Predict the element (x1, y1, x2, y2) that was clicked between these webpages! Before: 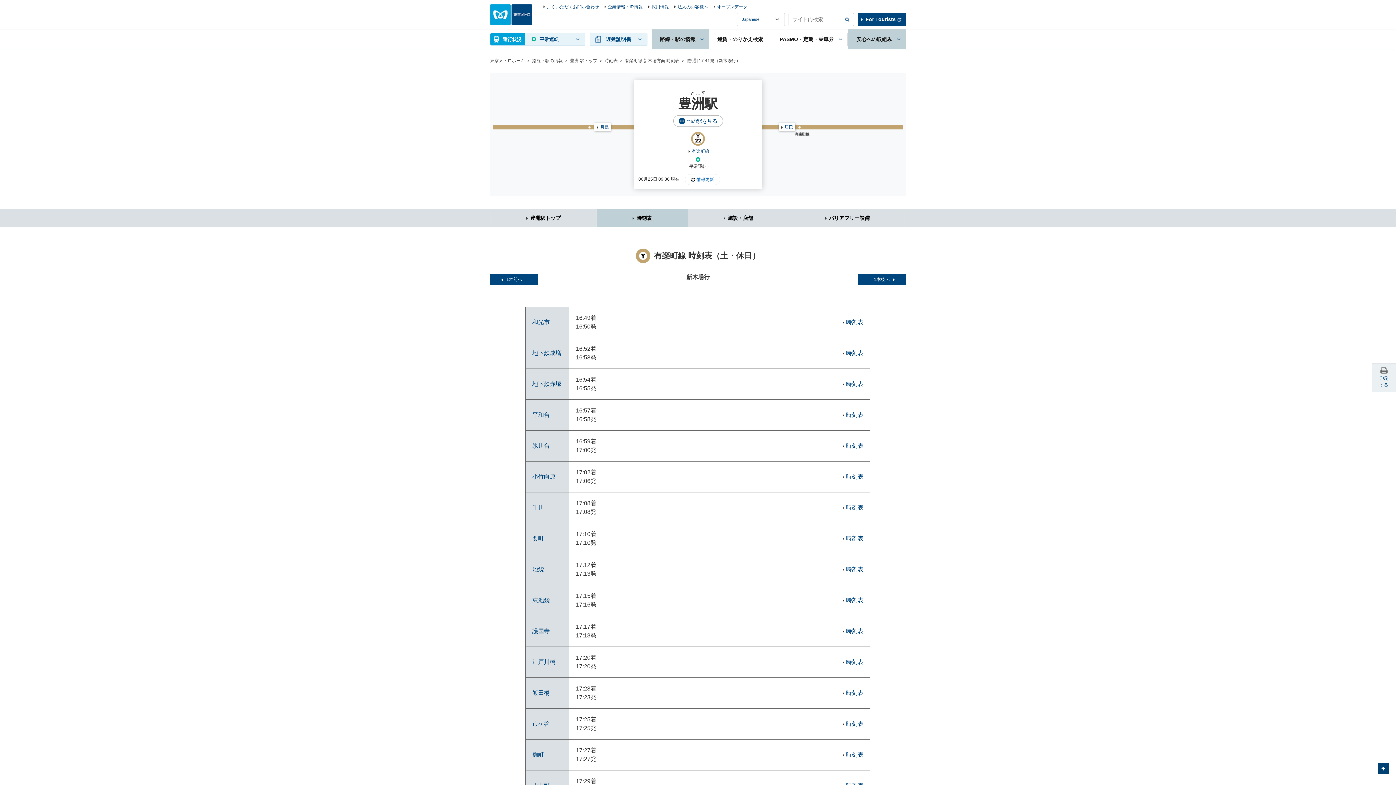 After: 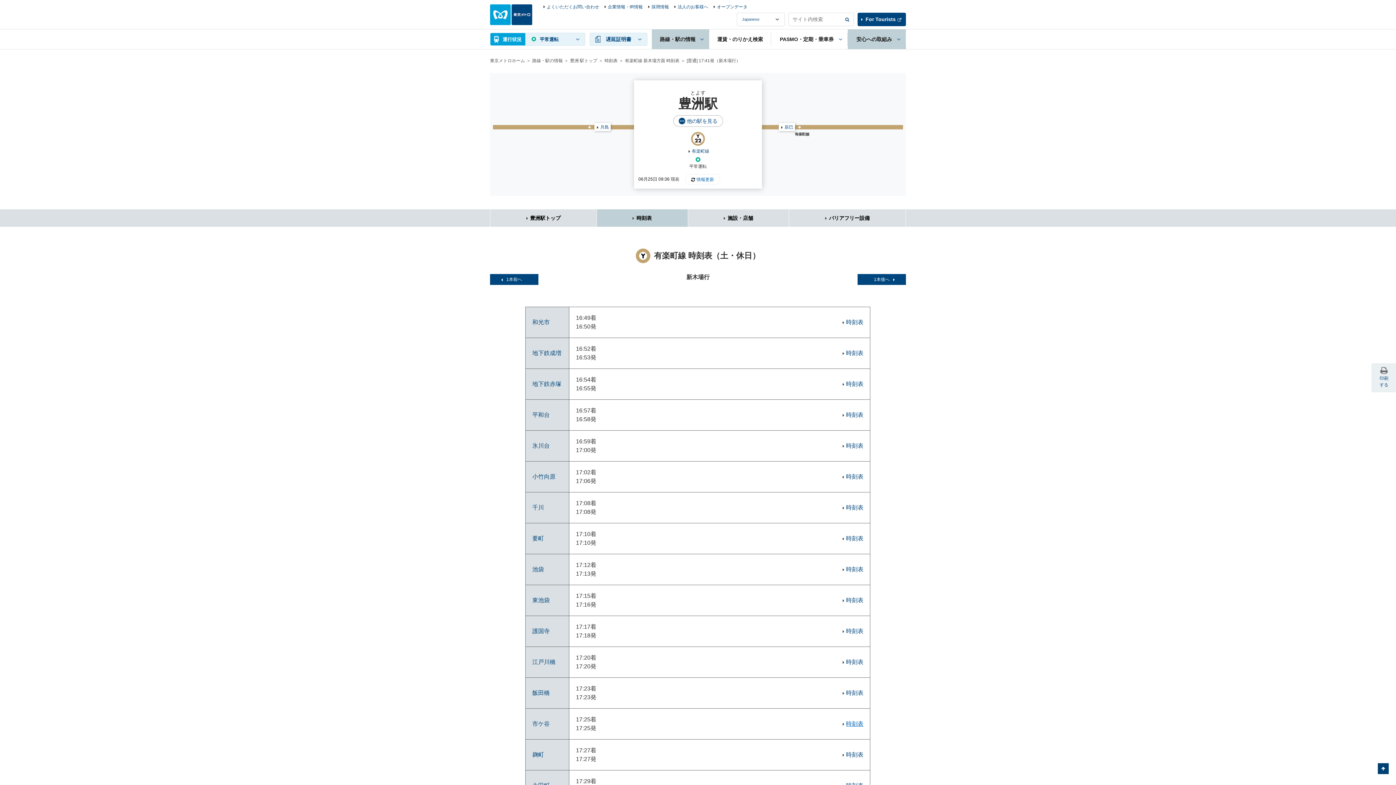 Action: label: 時刻表 bbox: (846, 721, 863, 727)